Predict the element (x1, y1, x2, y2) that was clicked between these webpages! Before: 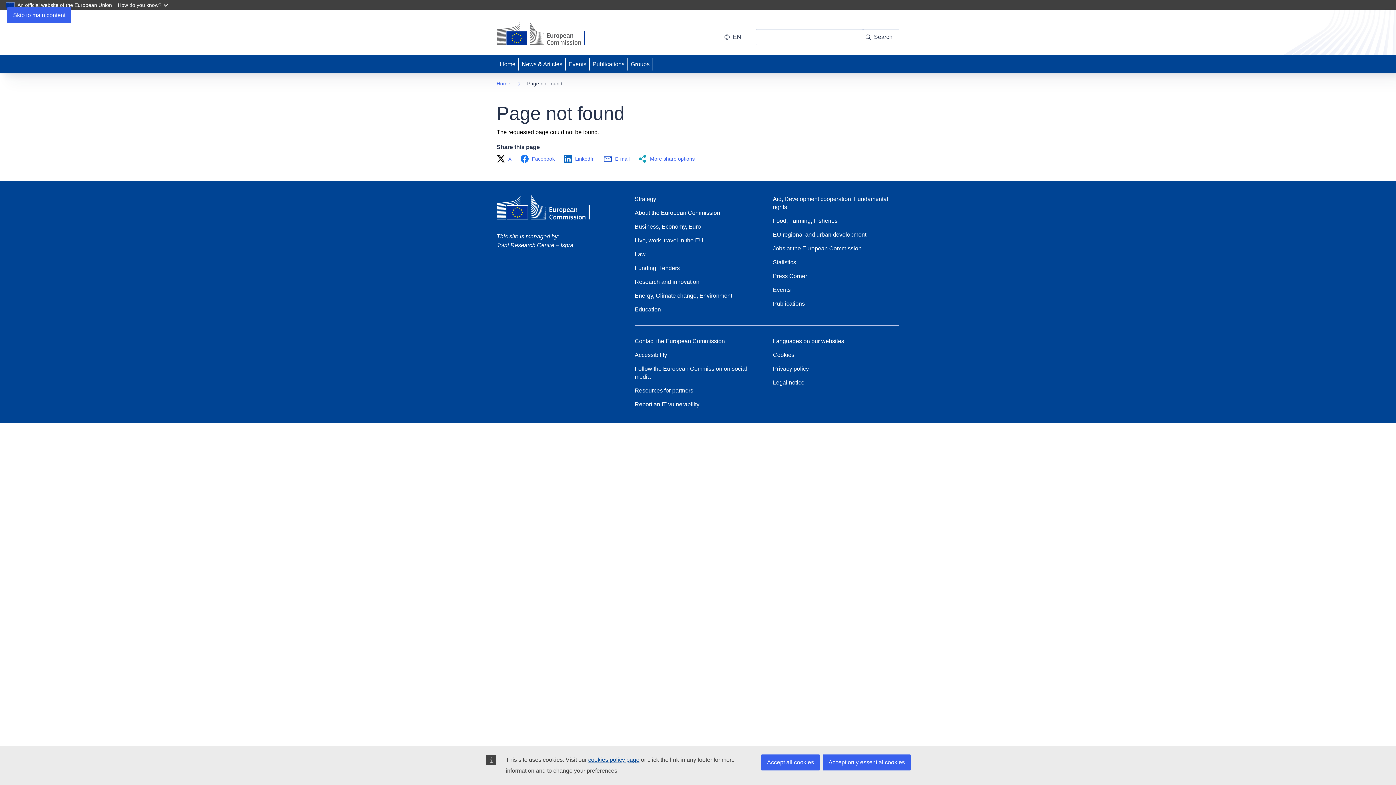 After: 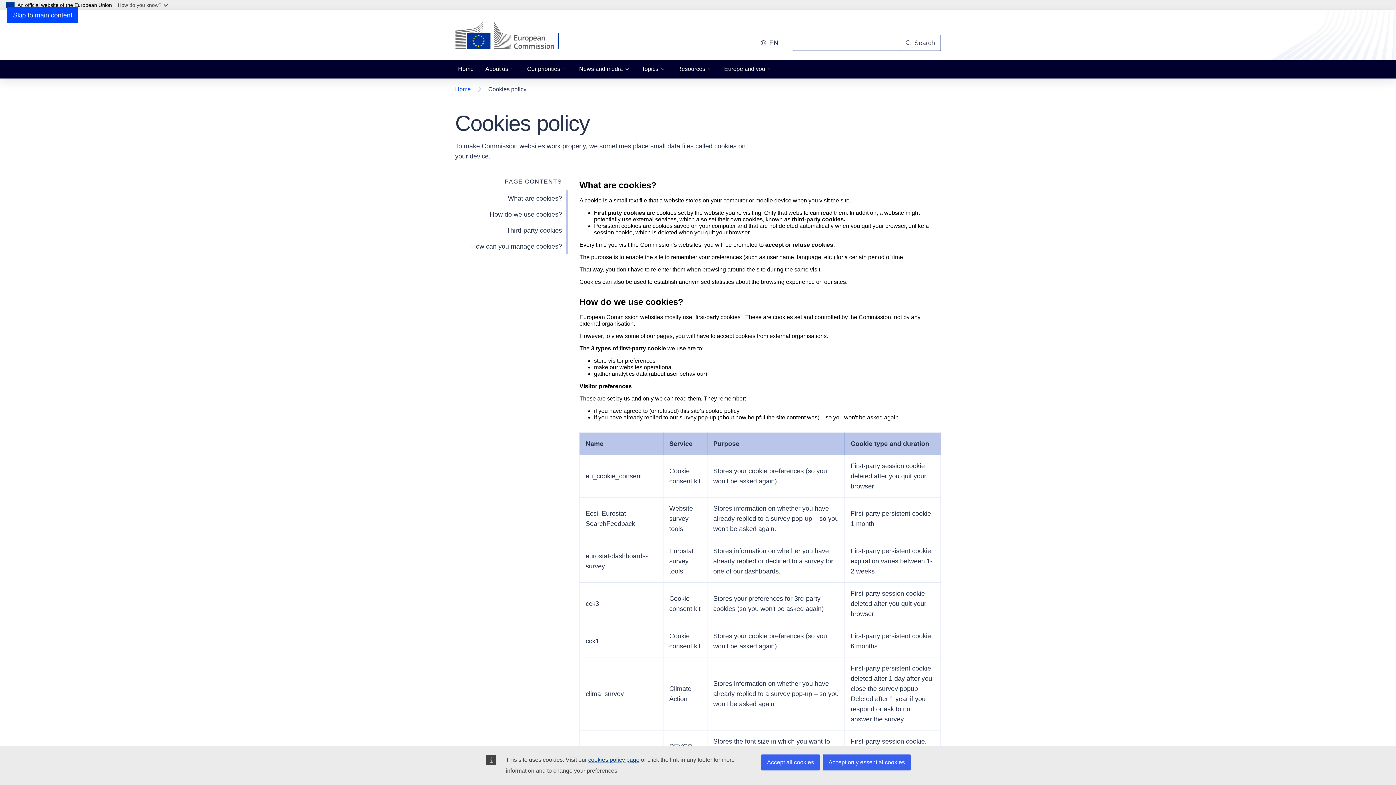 Action: label: Cookies bbox: (773, 351, 794, 359)